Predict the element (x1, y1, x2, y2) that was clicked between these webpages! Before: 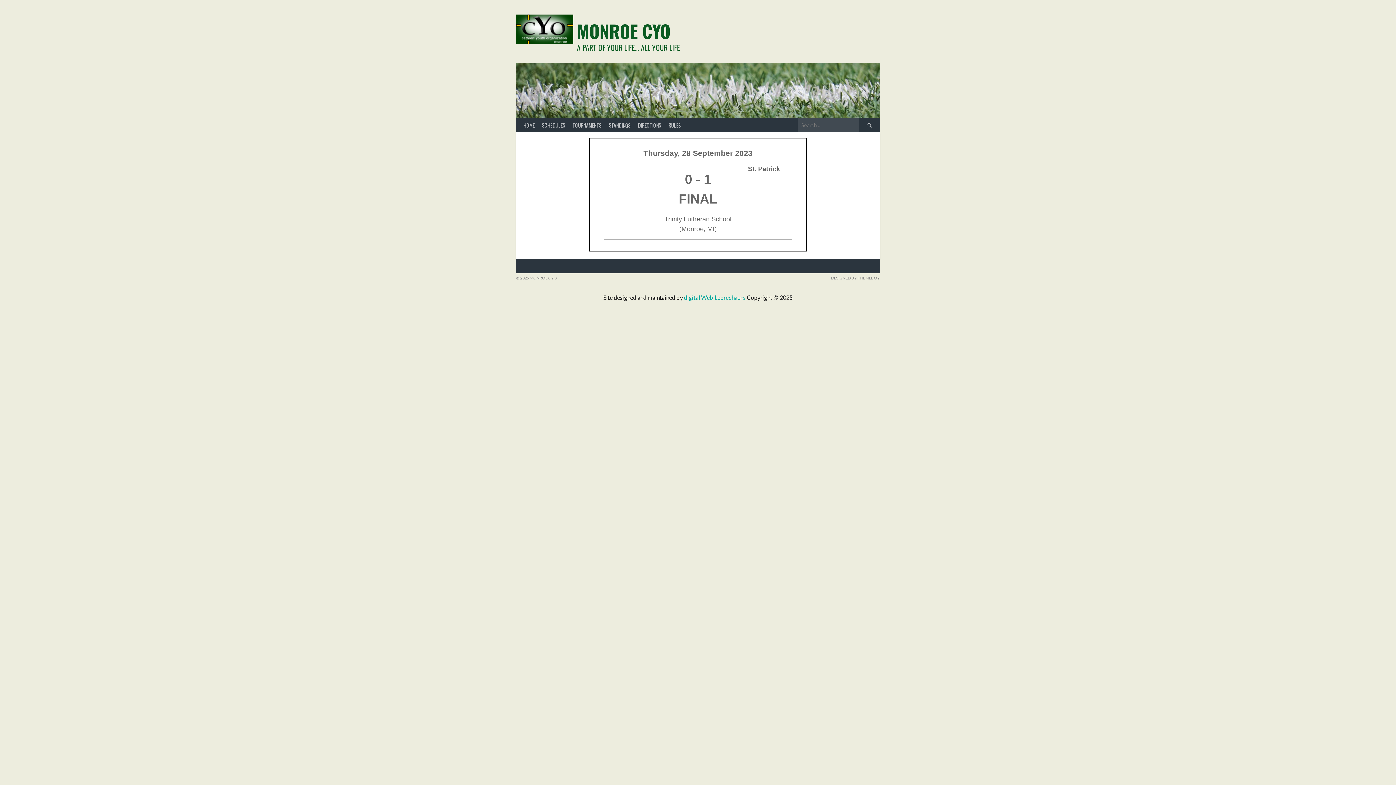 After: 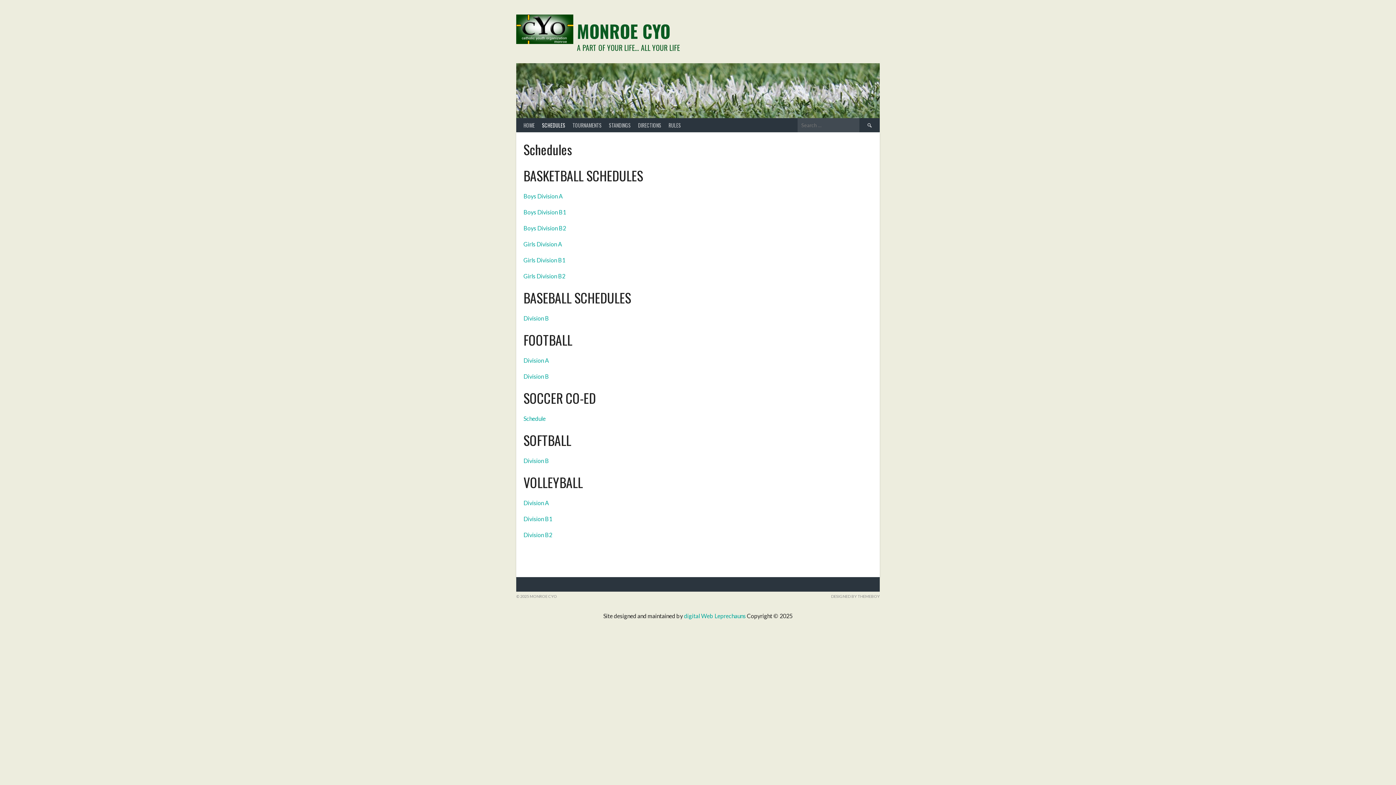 Action: label: SCHEDULES bbox: (538, 118, 569, 132)